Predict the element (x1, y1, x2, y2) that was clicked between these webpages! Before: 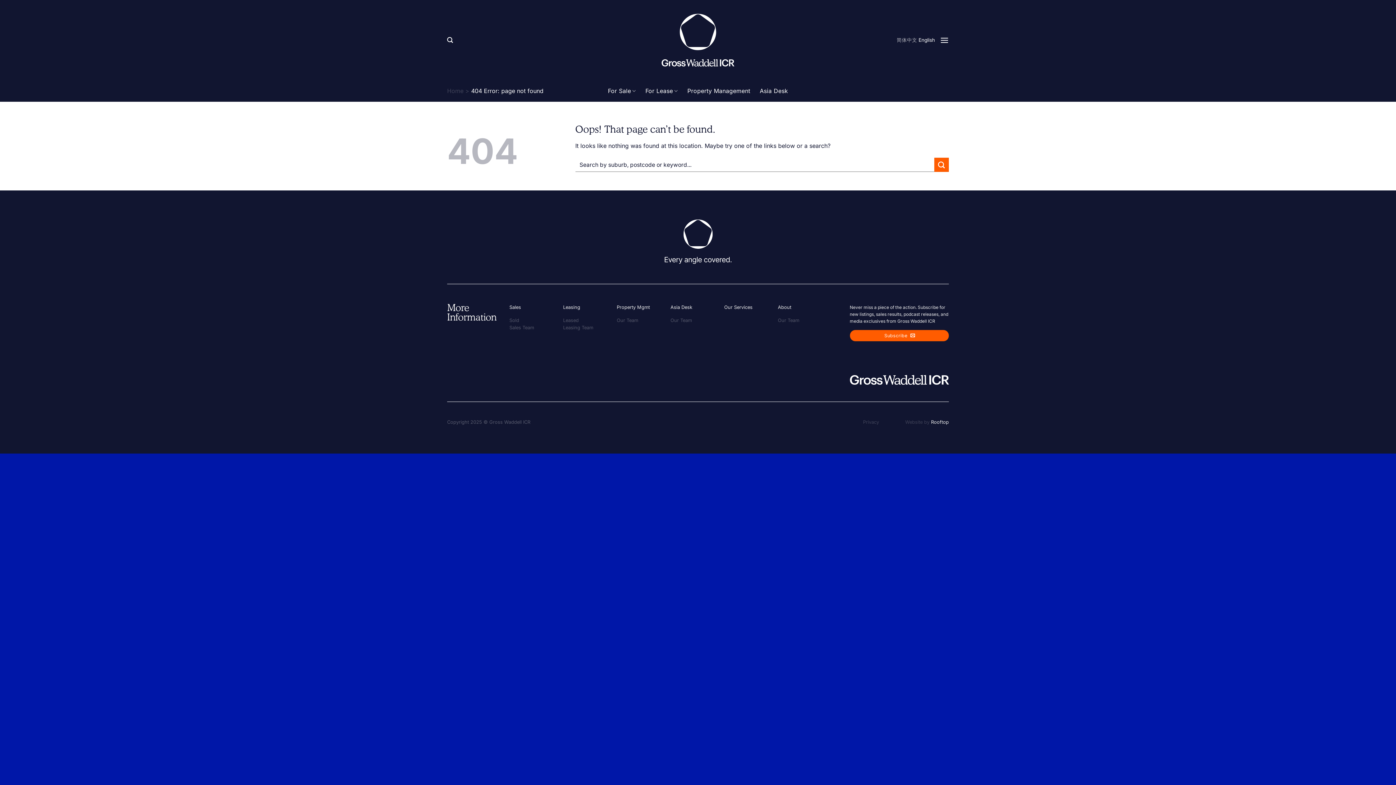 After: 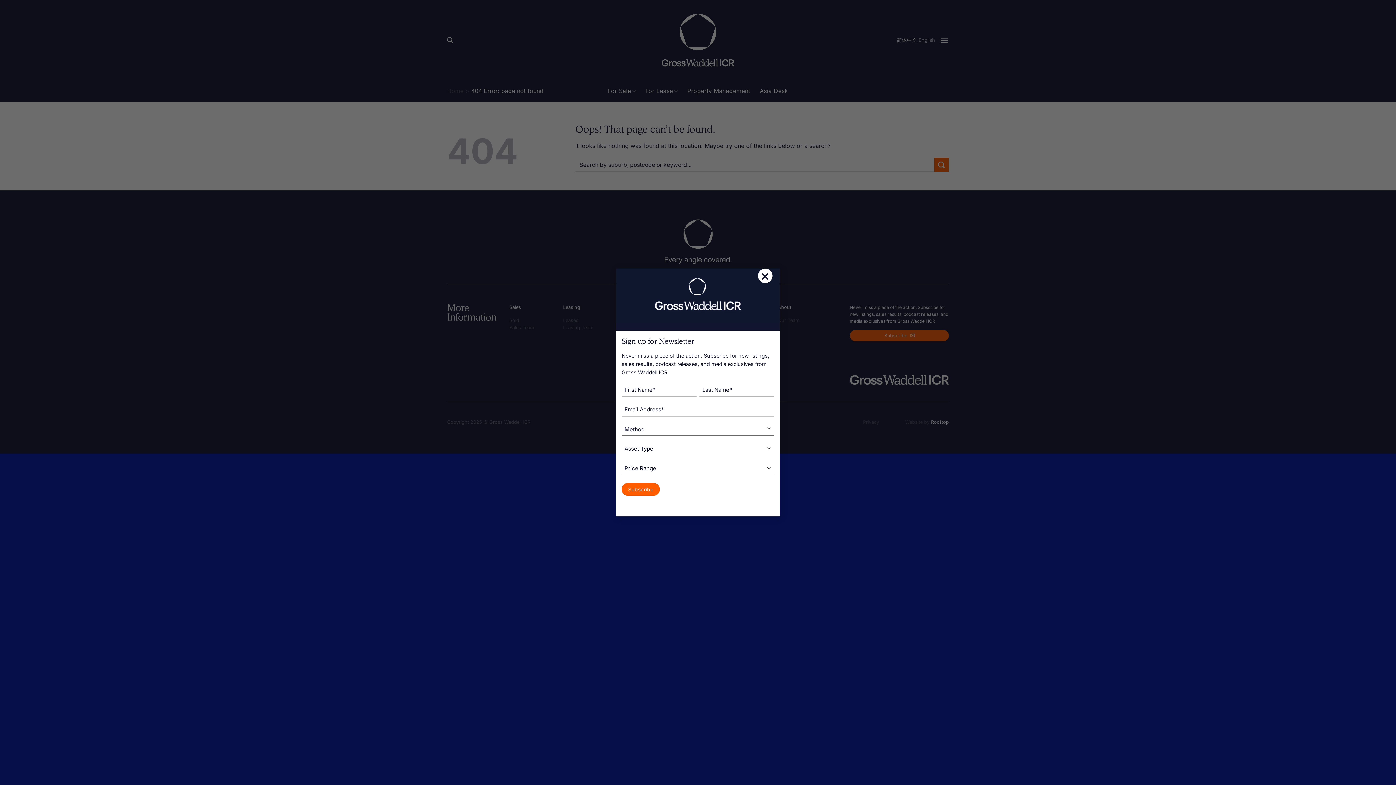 Action: bbox: (896, 36, 917, 42) label: 简体中文